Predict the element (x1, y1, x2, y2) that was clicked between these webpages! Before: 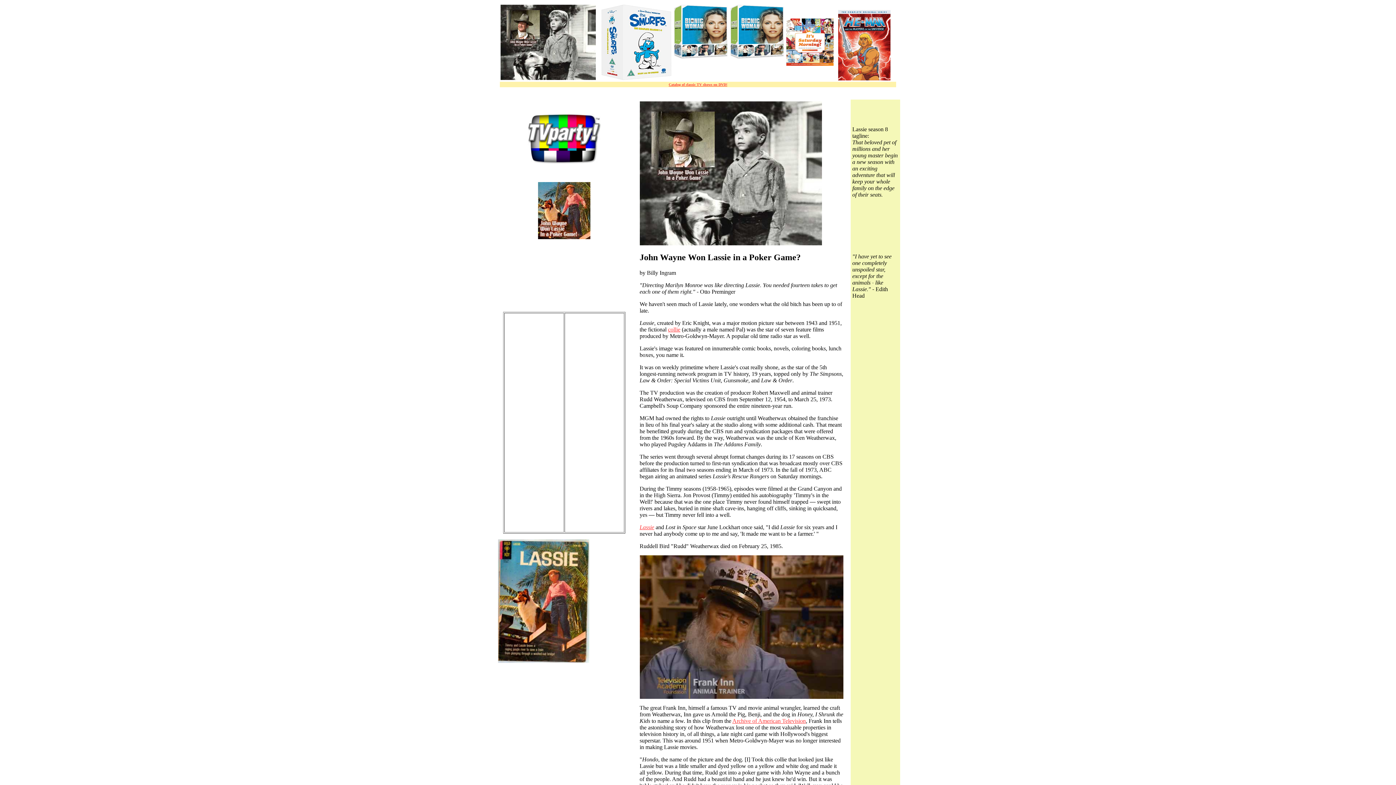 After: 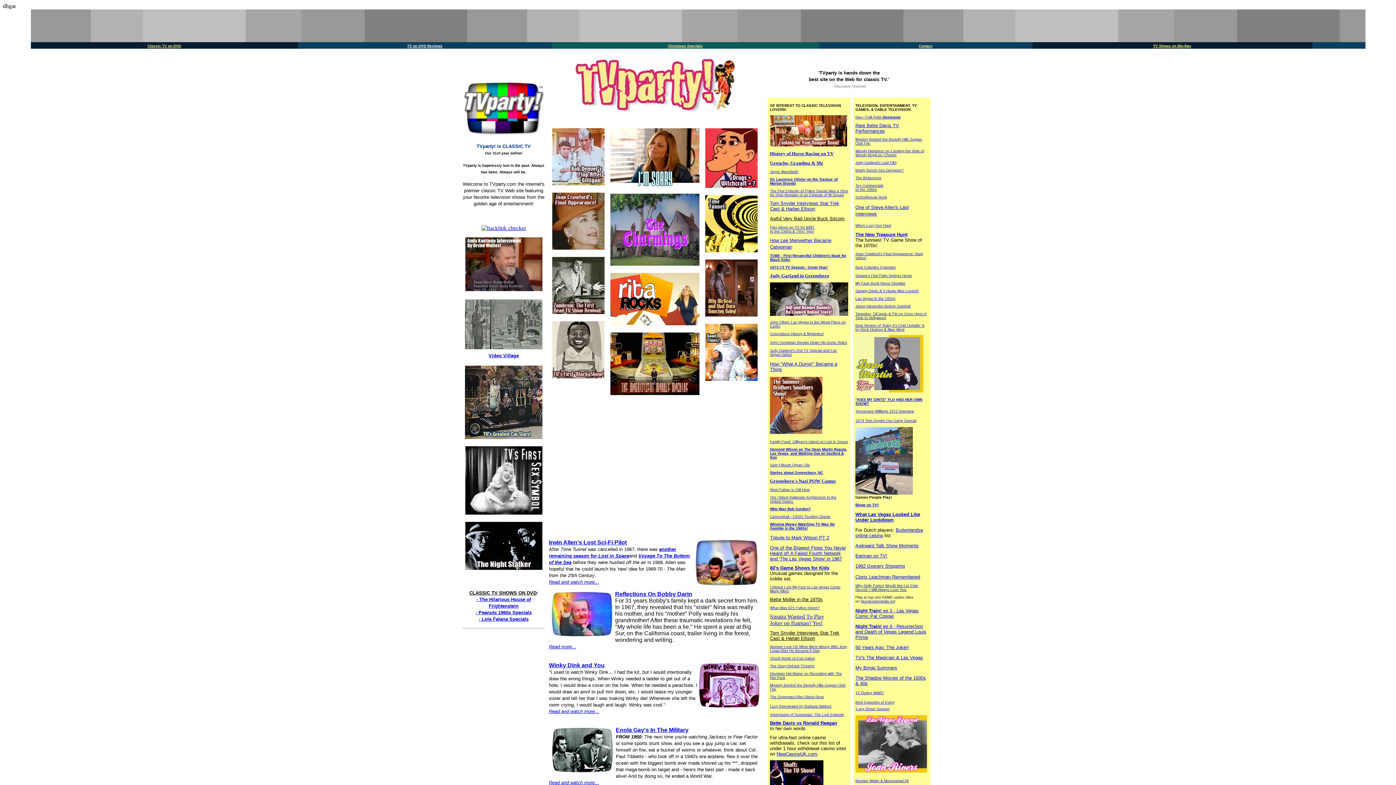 Action: bbox: (528, 159, 600, 165)